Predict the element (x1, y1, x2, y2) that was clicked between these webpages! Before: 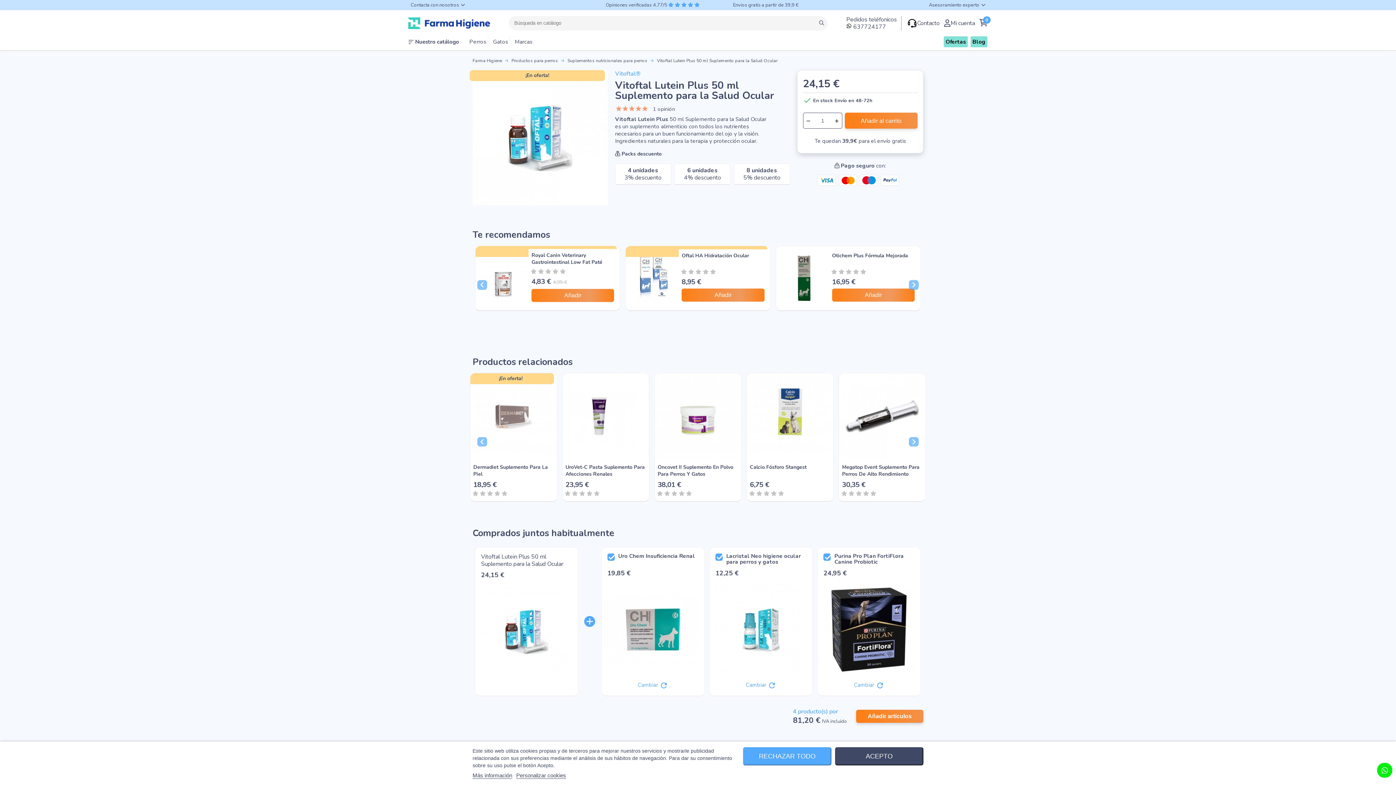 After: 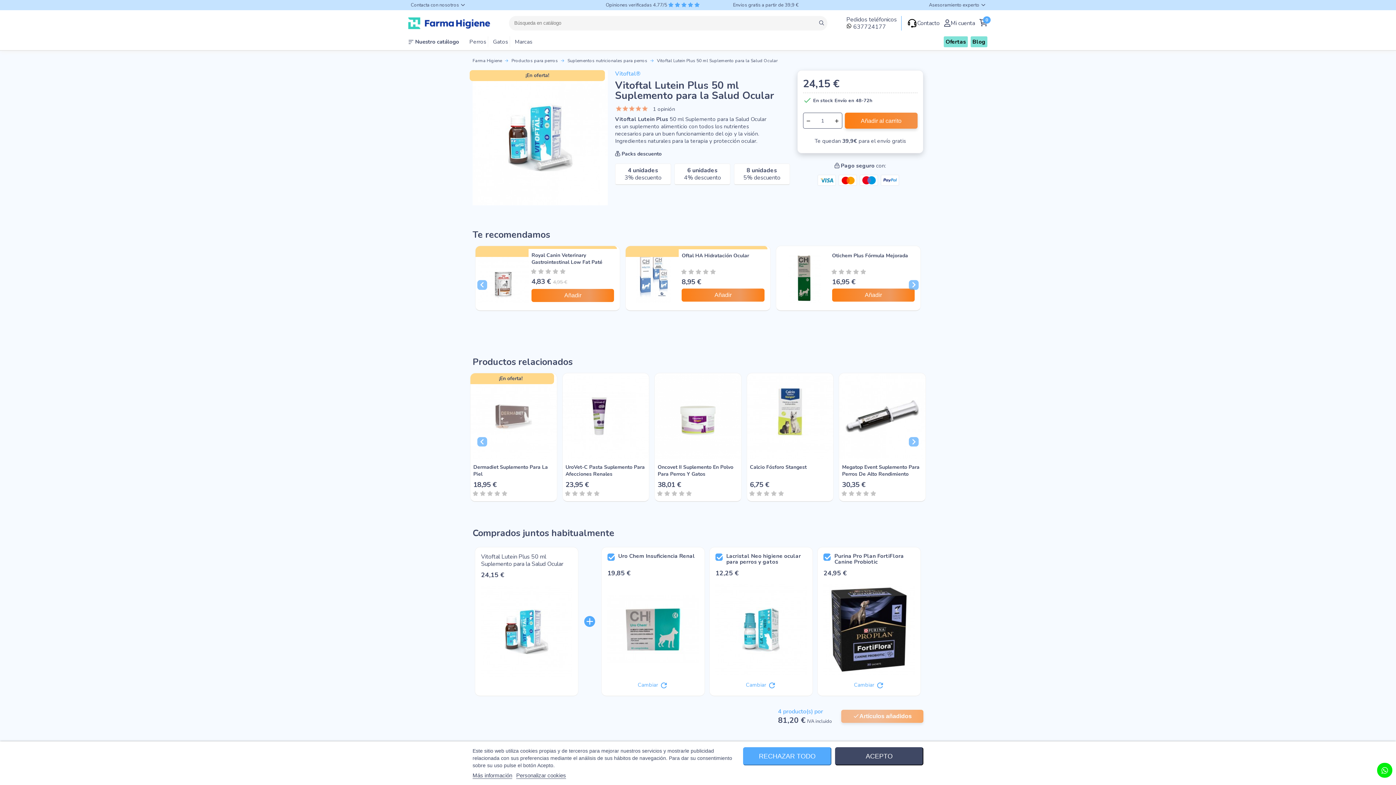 Action: bbox: (856, 710, 923, 723) label: Añadir artículos